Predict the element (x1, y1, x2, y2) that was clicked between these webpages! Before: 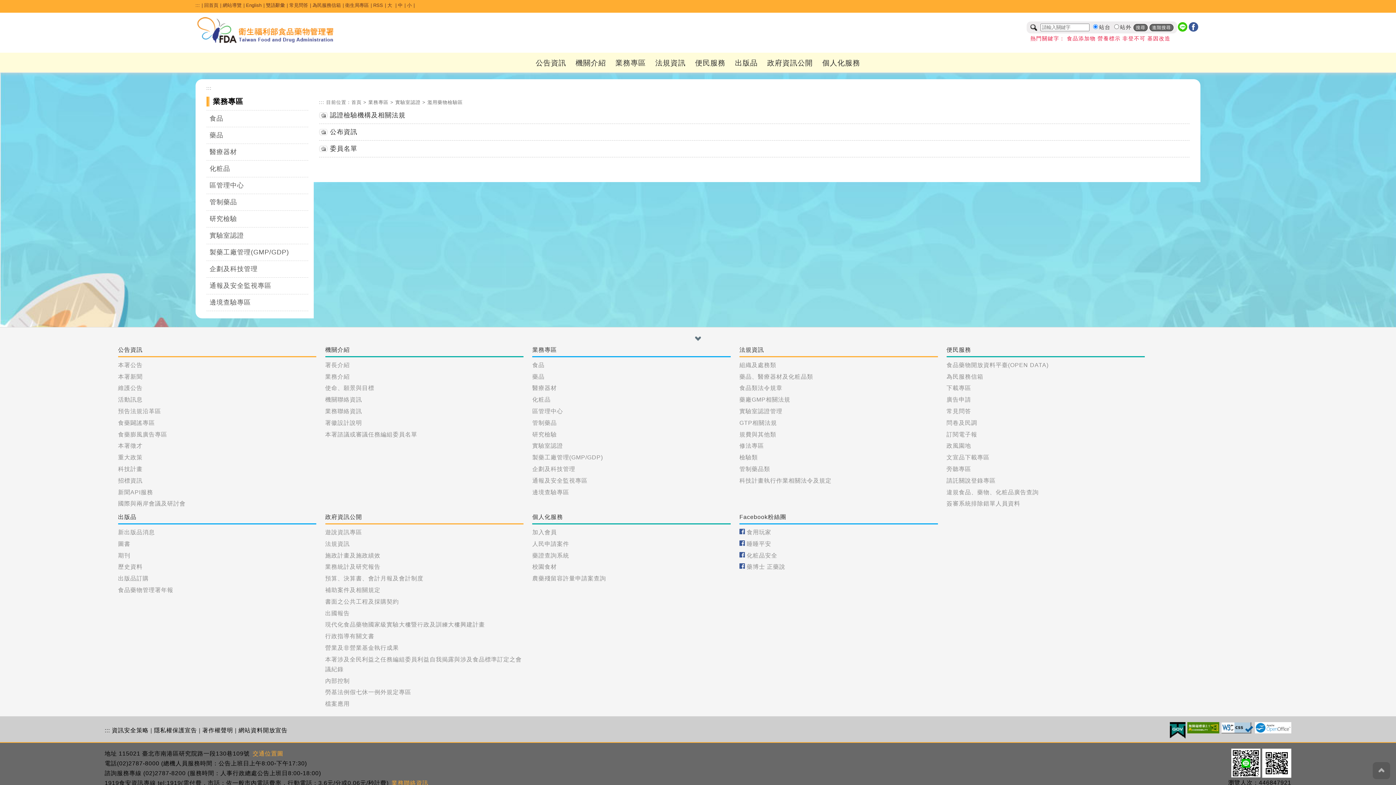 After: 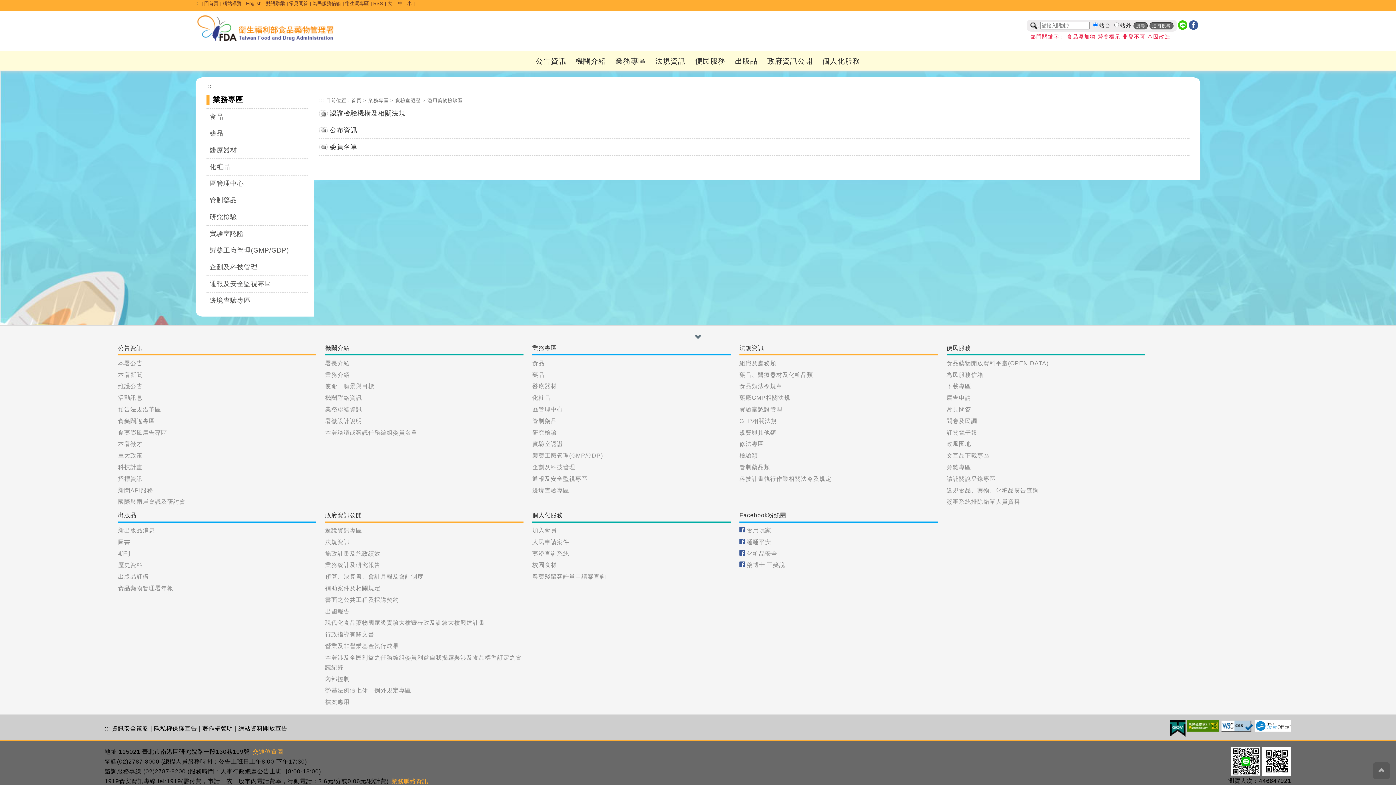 Action: bbox: (195, 2, 202, 8) label: :::